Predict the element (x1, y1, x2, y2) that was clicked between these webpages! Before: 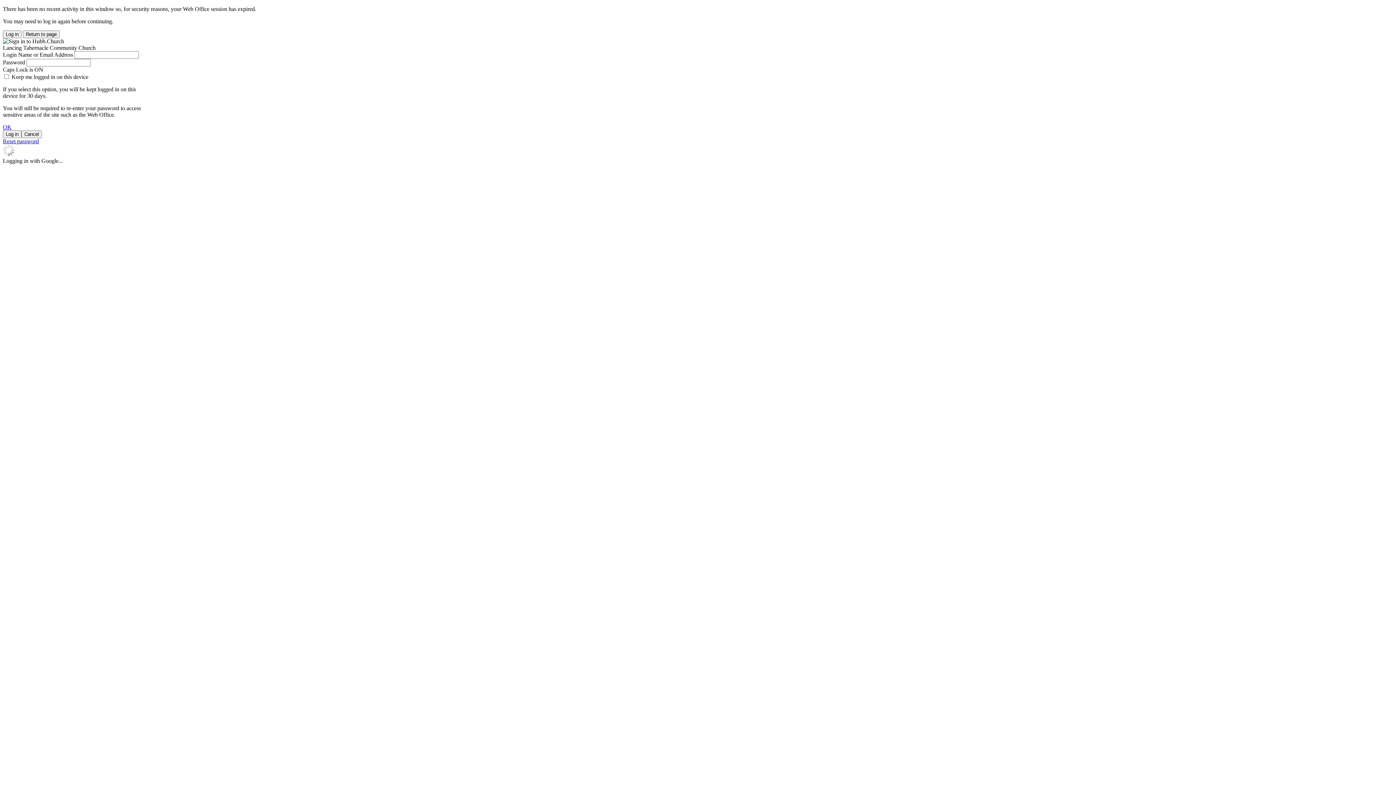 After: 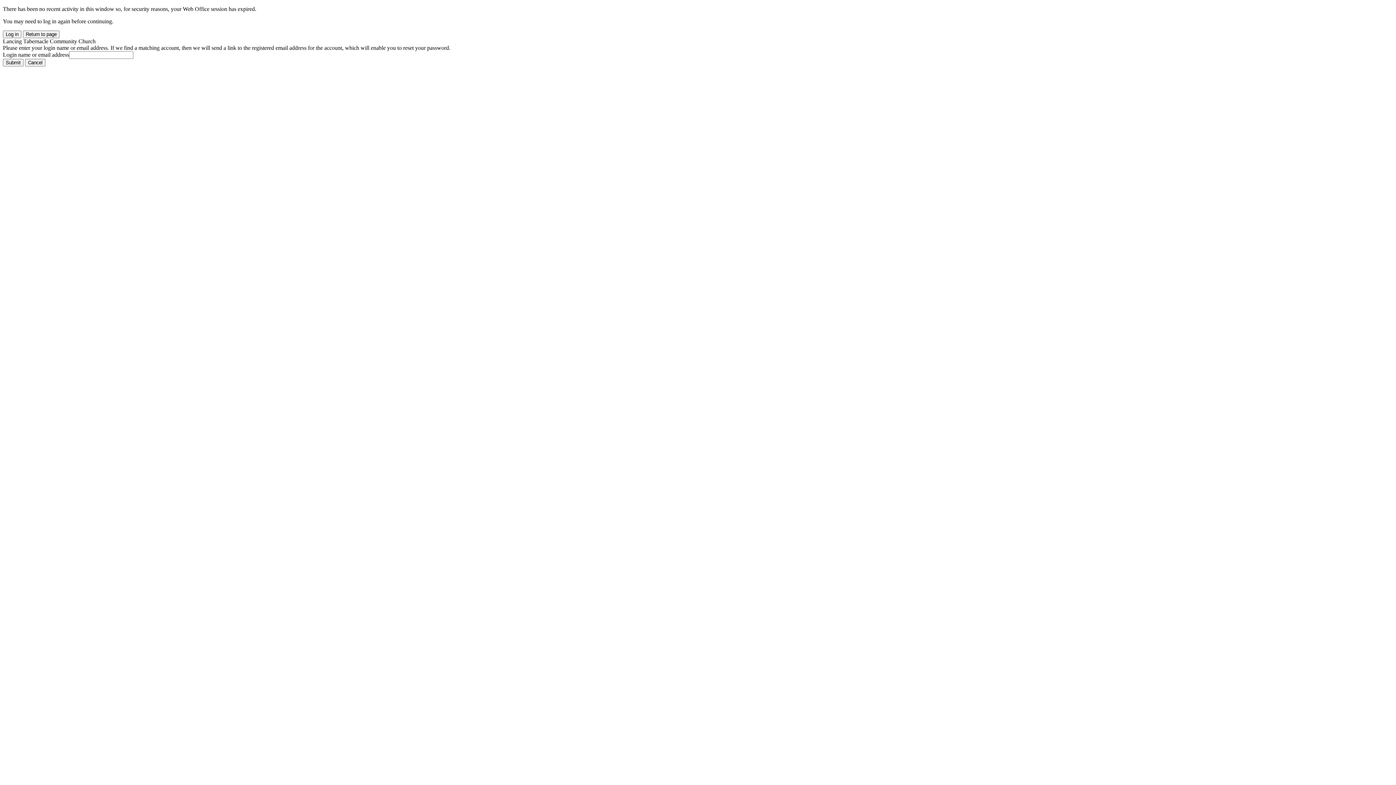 Action: label: Reset password bbox: (2, 138, 38, 144)